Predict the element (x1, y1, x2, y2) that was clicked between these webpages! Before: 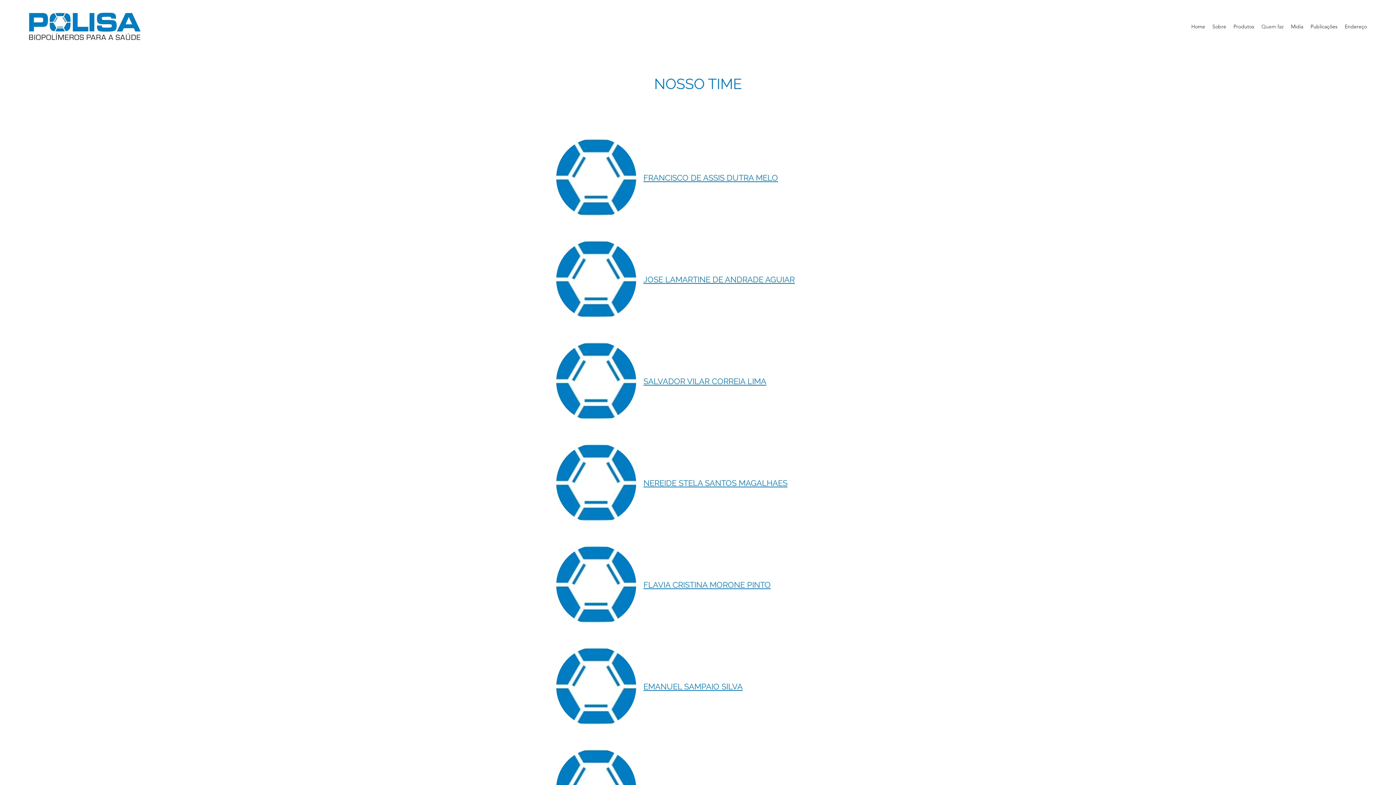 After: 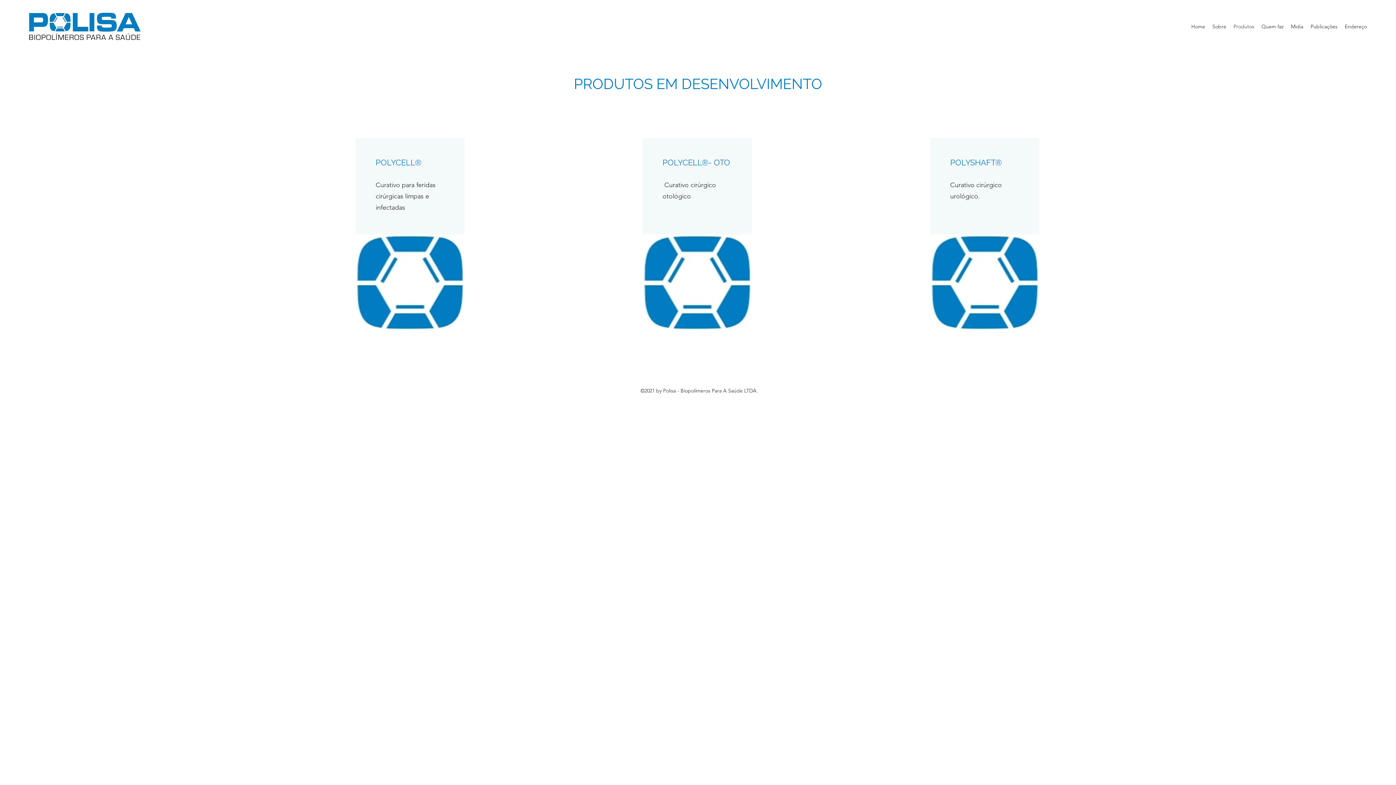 Action: label: Produtos bbox: (1230, 21, 1258, 32)